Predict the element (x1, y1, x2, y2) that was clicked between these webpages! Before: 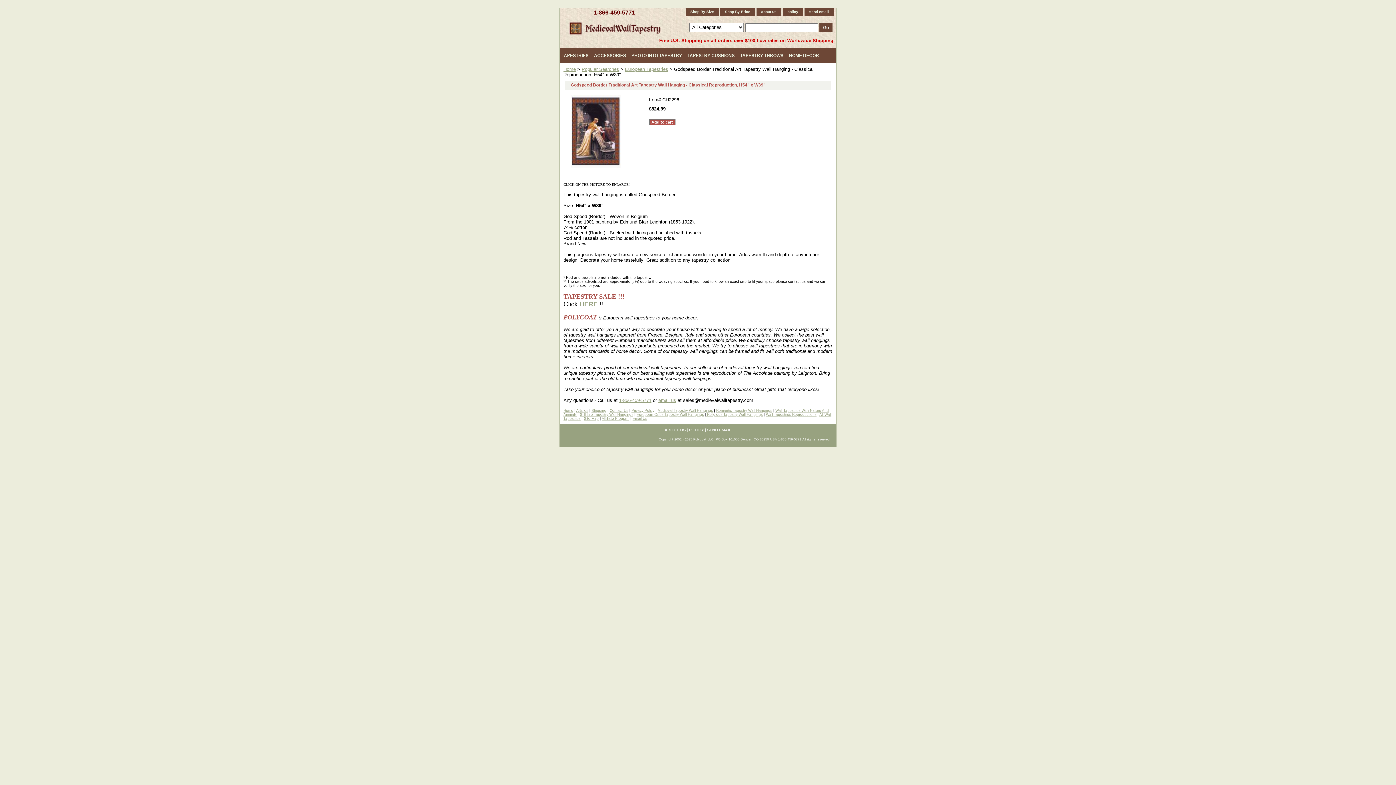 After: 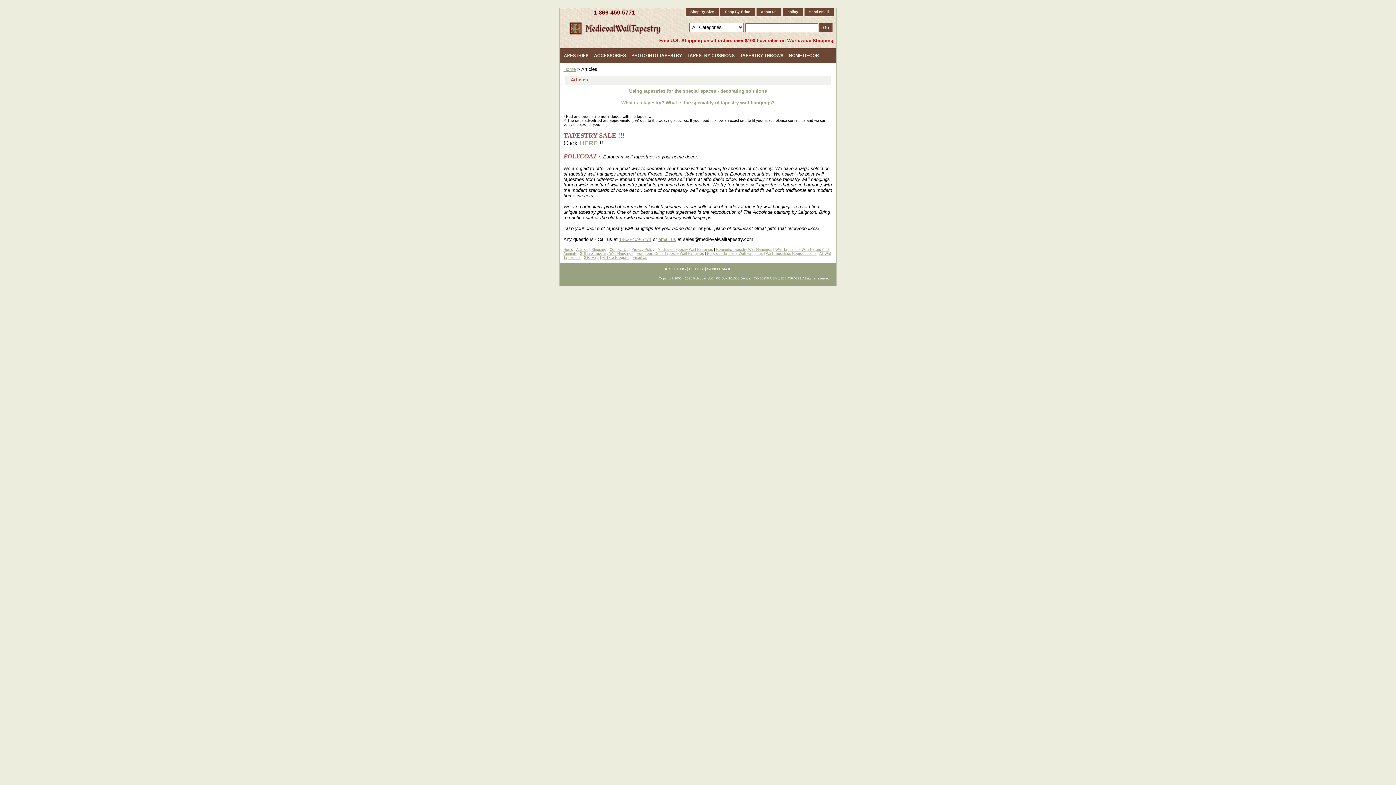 Action: bbox: (576, 408, 588, 412) label: Articles